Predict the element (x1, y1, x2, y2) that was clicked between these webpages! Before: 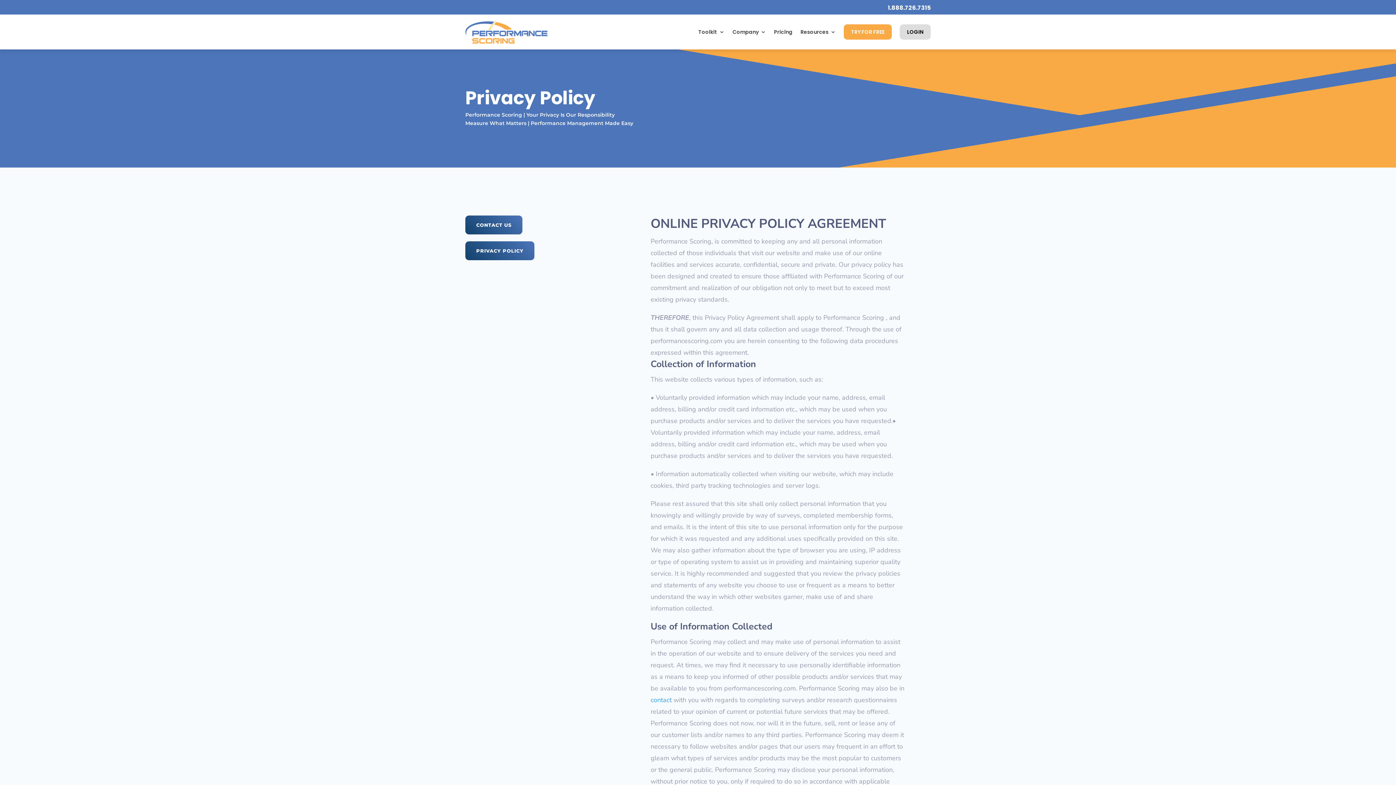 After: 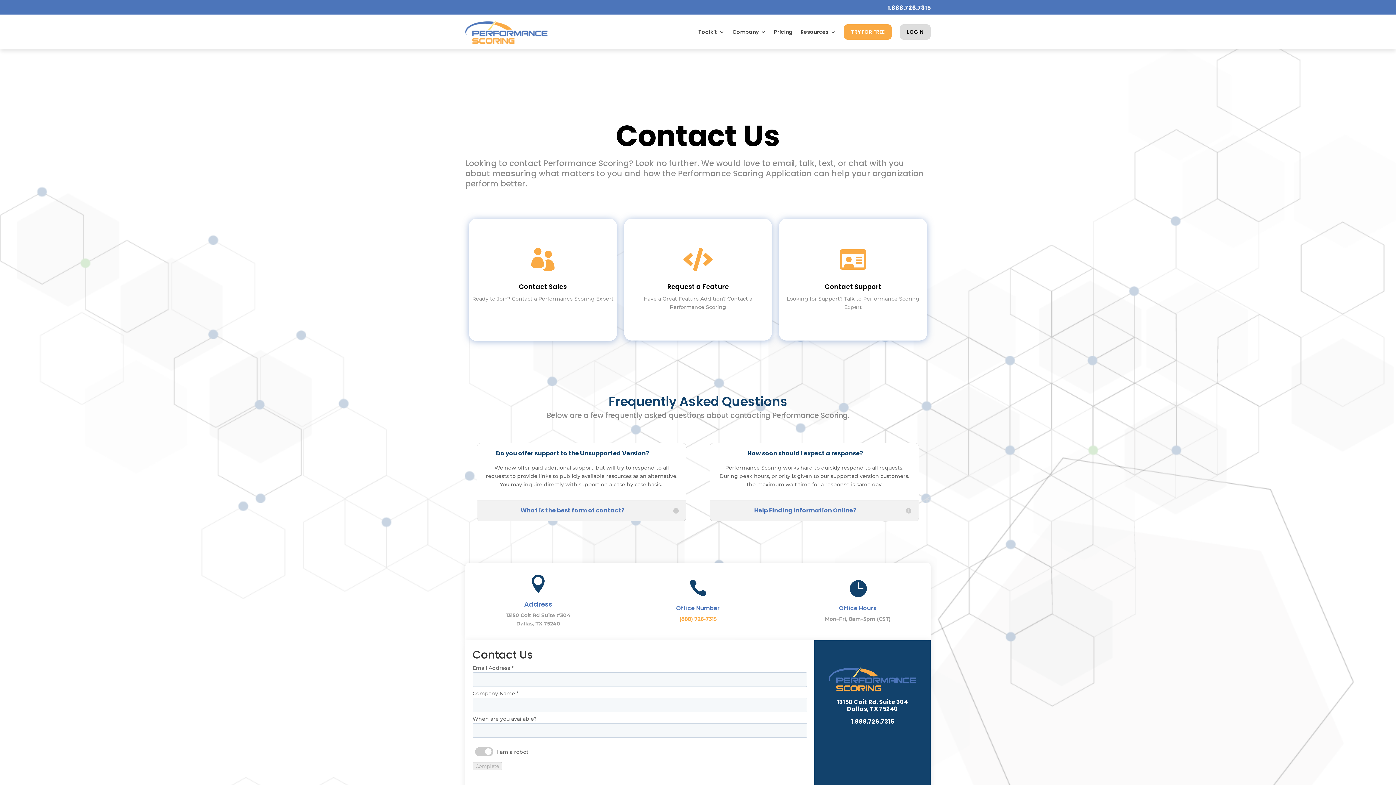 Action: label: contact bbox: (650, 696, 671, 704)